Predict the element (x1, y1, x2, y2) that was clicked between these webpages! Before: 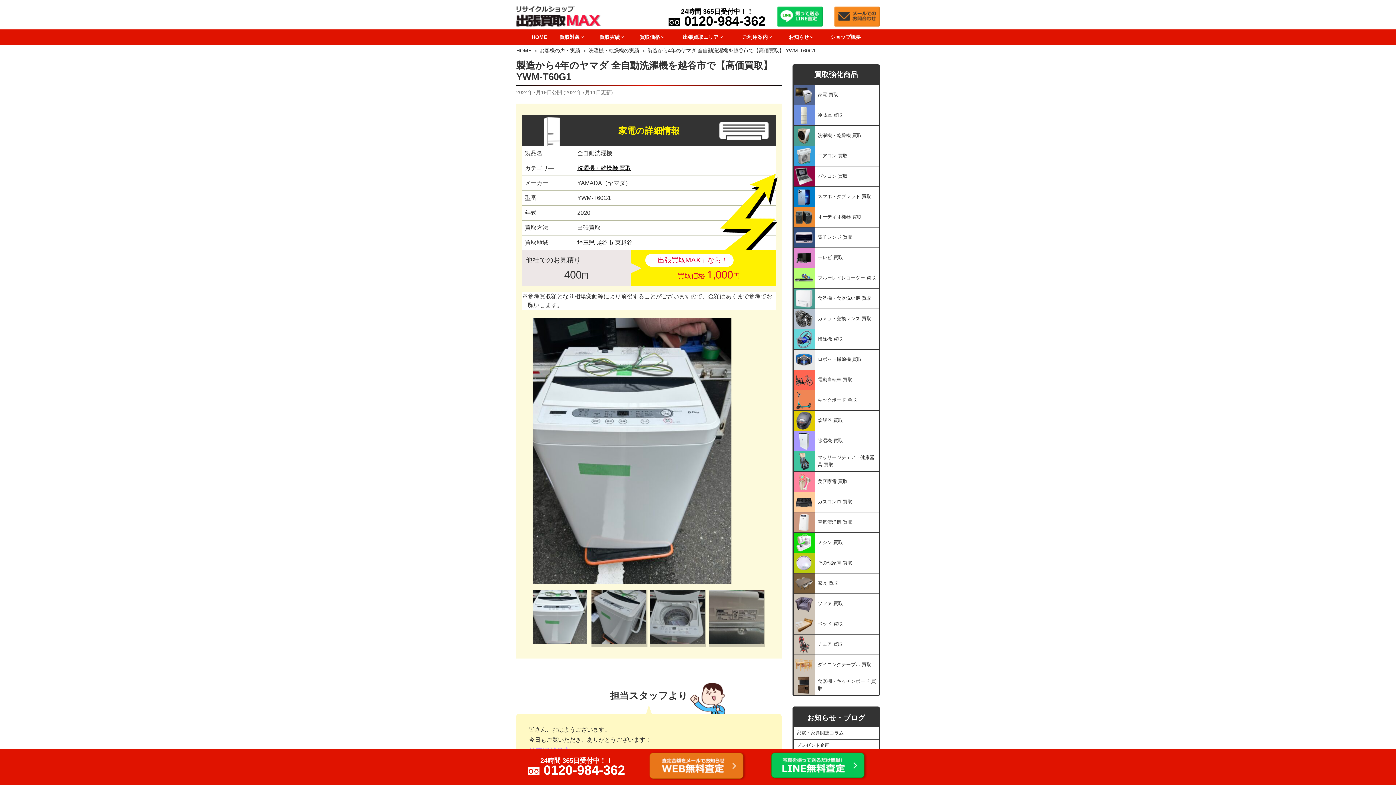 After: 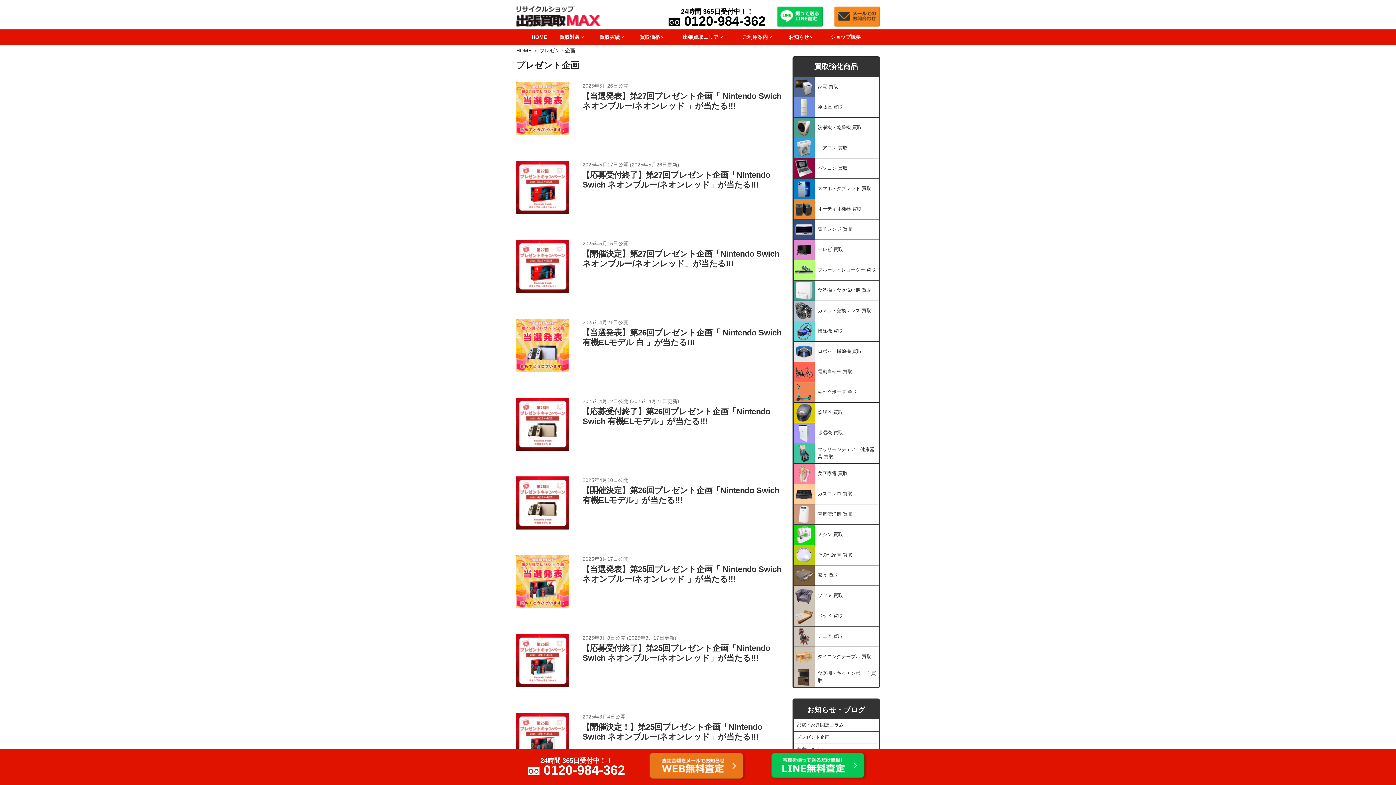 Action: bbox: (793, 739, 878, 751) label: プレゼント企画